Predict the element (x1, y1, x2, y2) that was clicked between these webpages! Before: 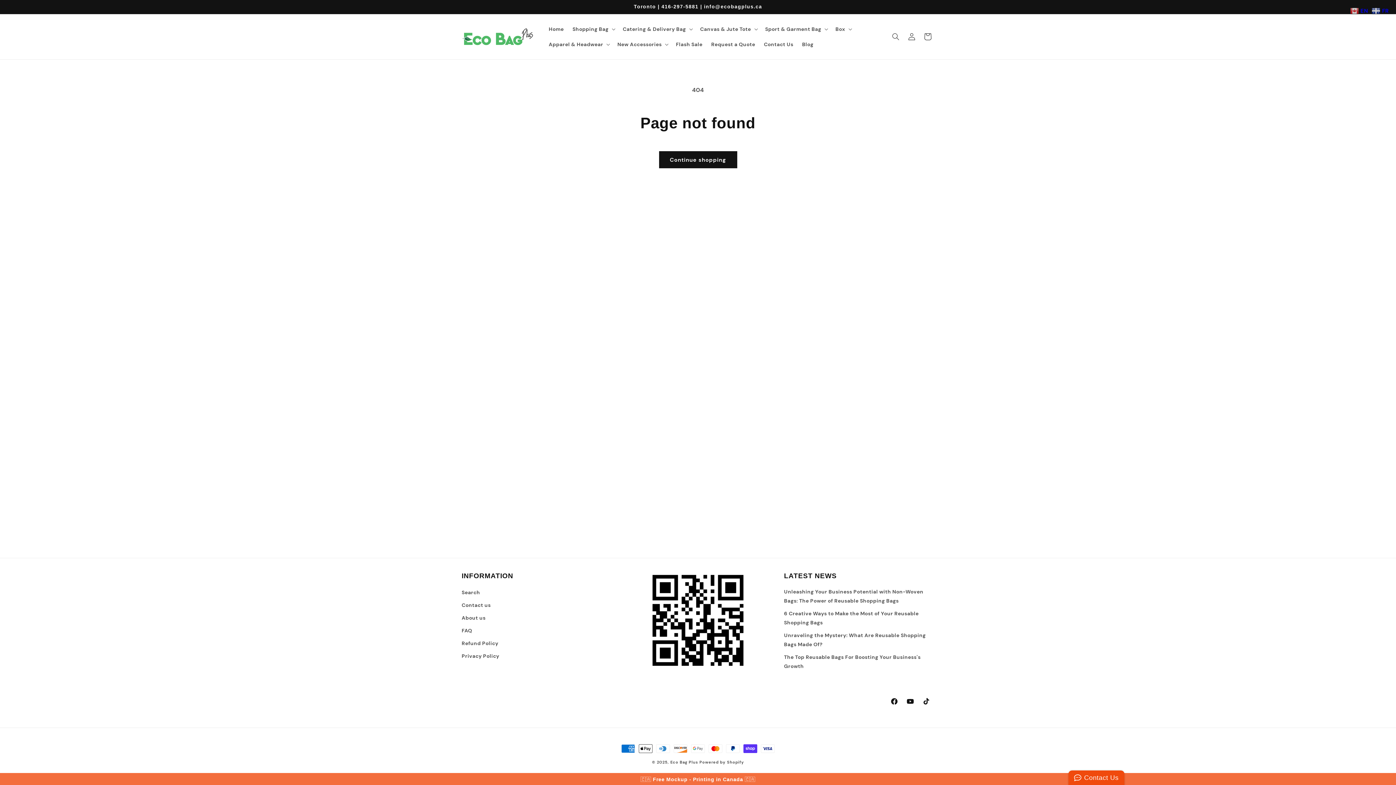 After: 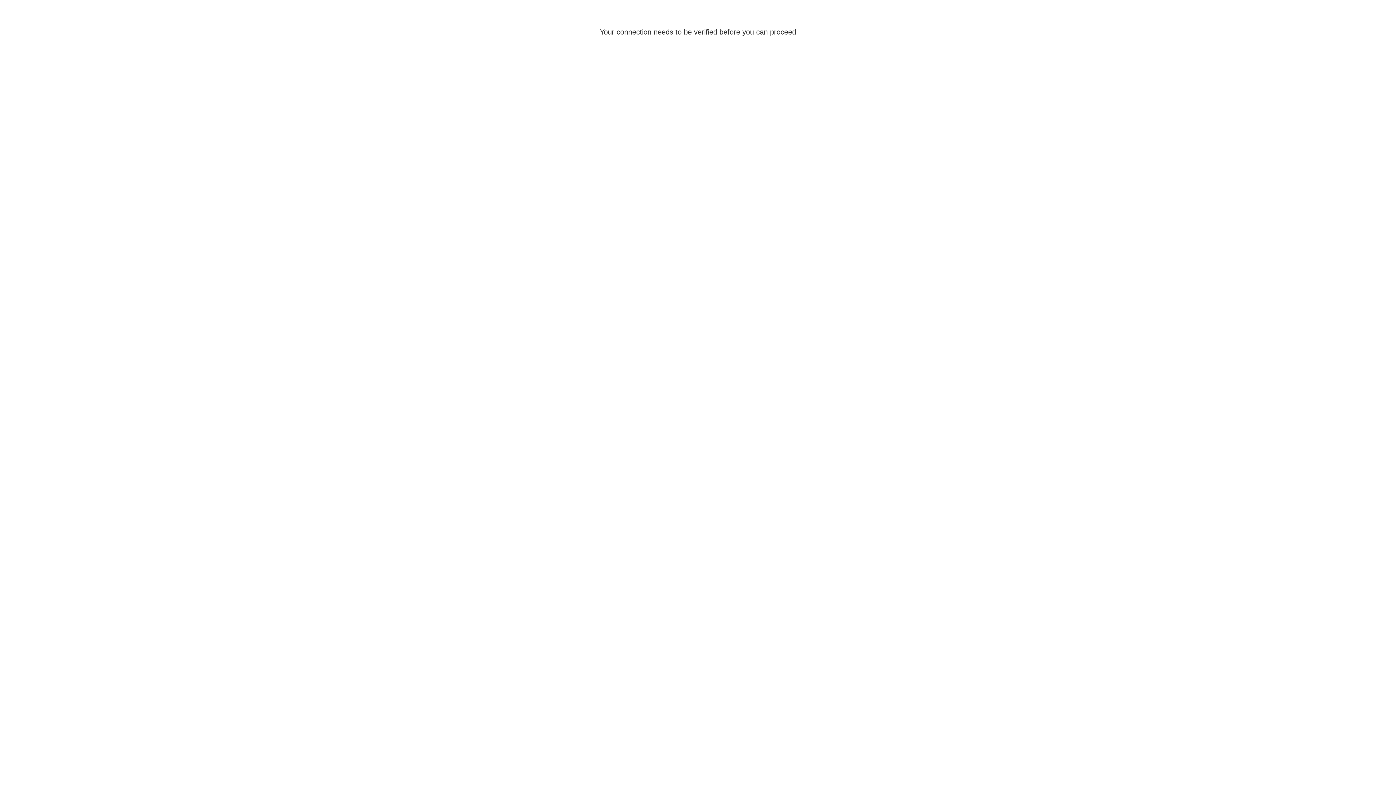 Action: bbox: (904, 28, 920, 44) label: Log in